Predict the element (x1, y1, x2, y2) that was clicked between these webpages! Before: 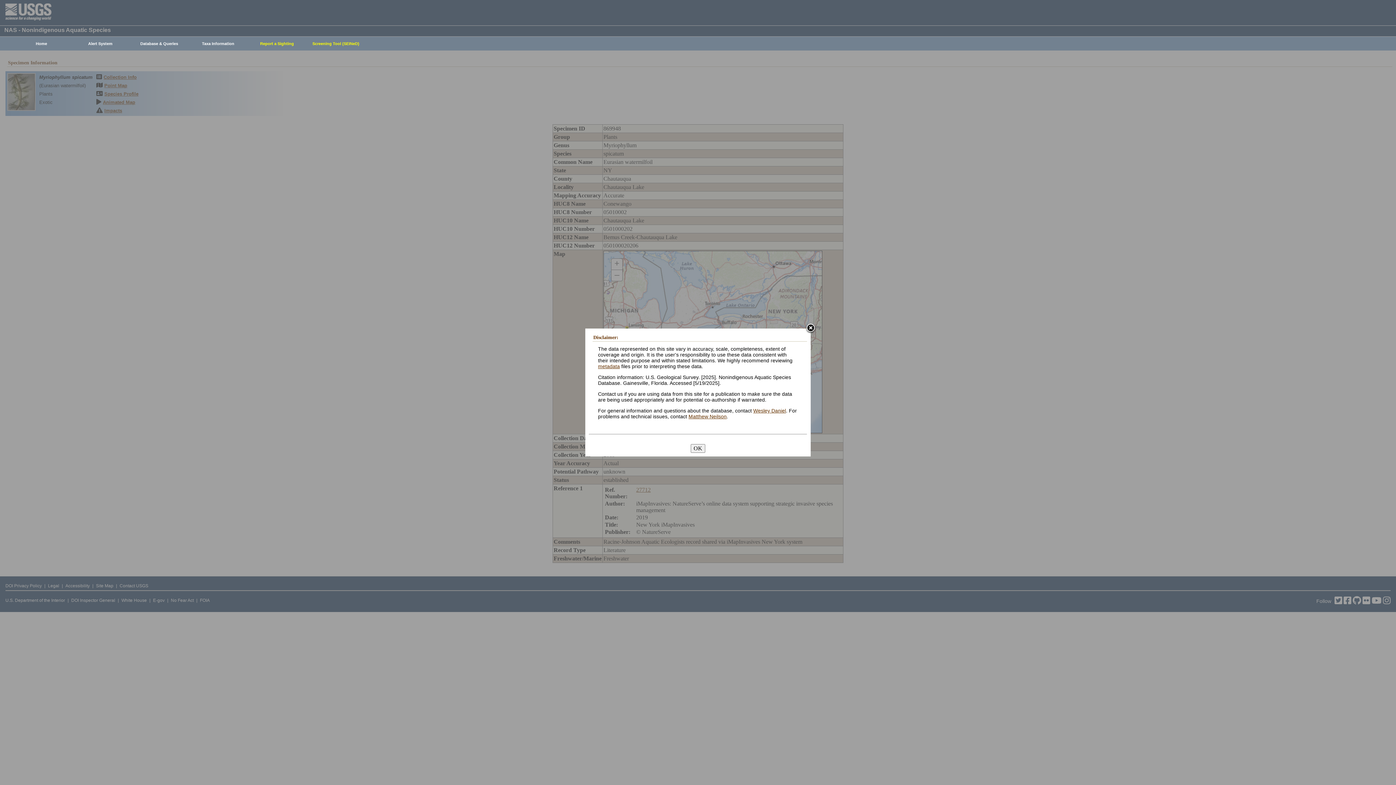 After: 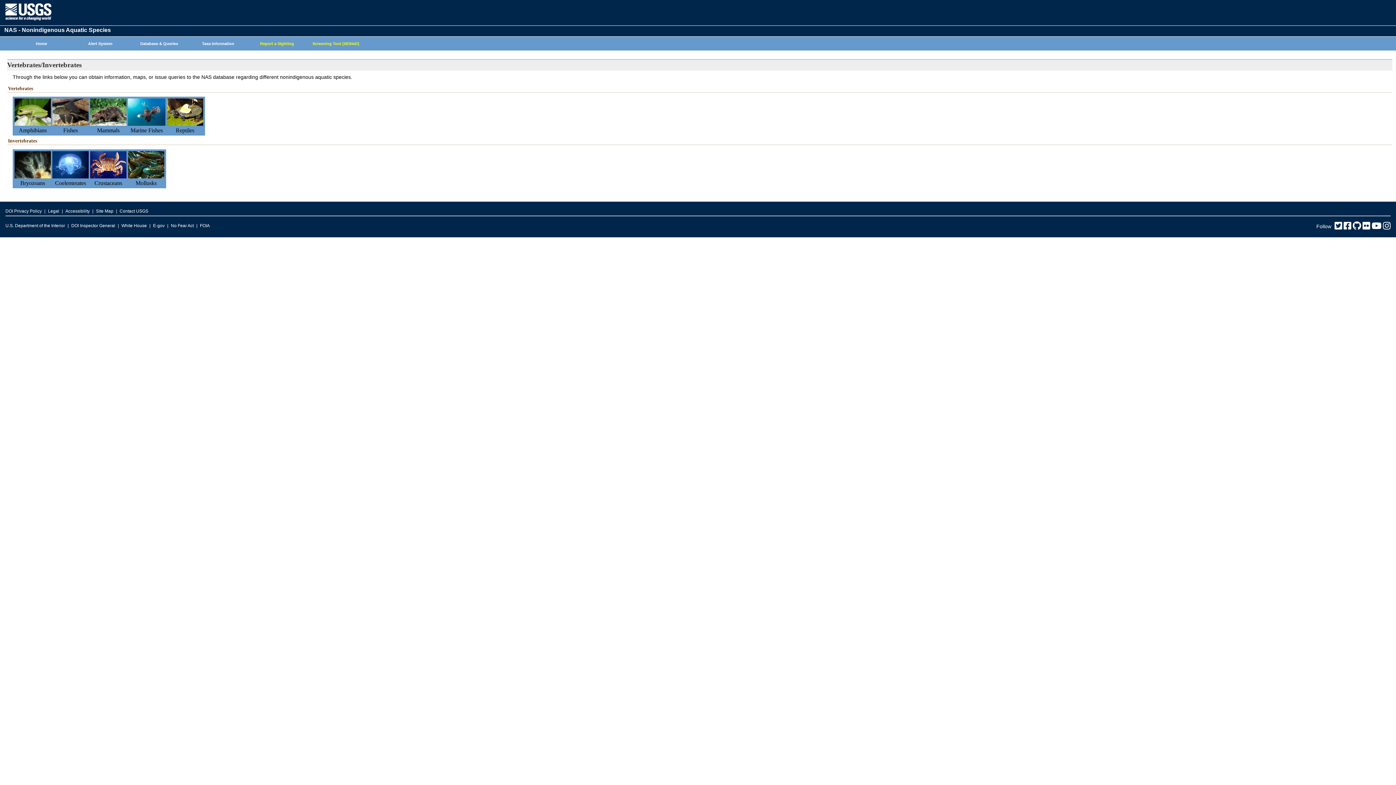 Action: label: Taxa Information bbox: (185, 37, 247, 50)